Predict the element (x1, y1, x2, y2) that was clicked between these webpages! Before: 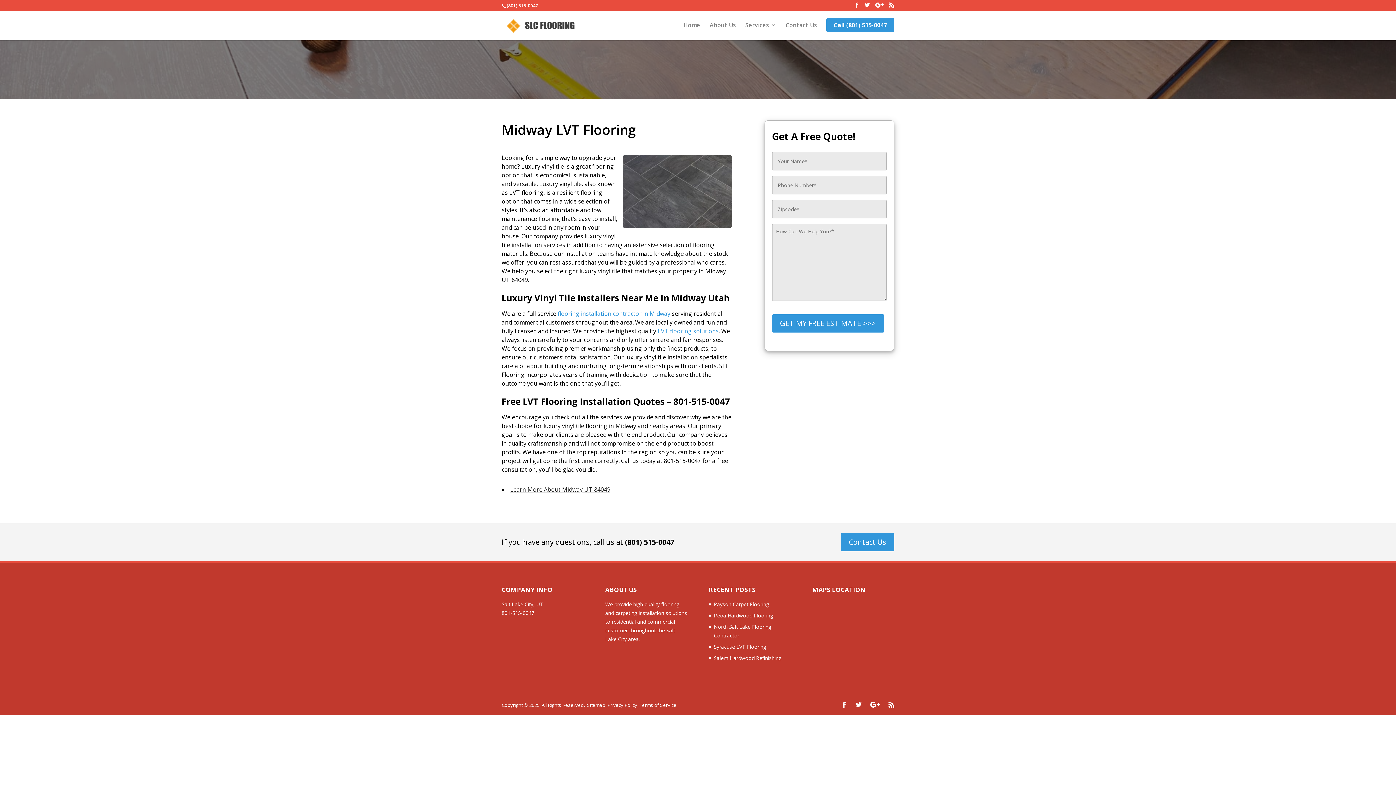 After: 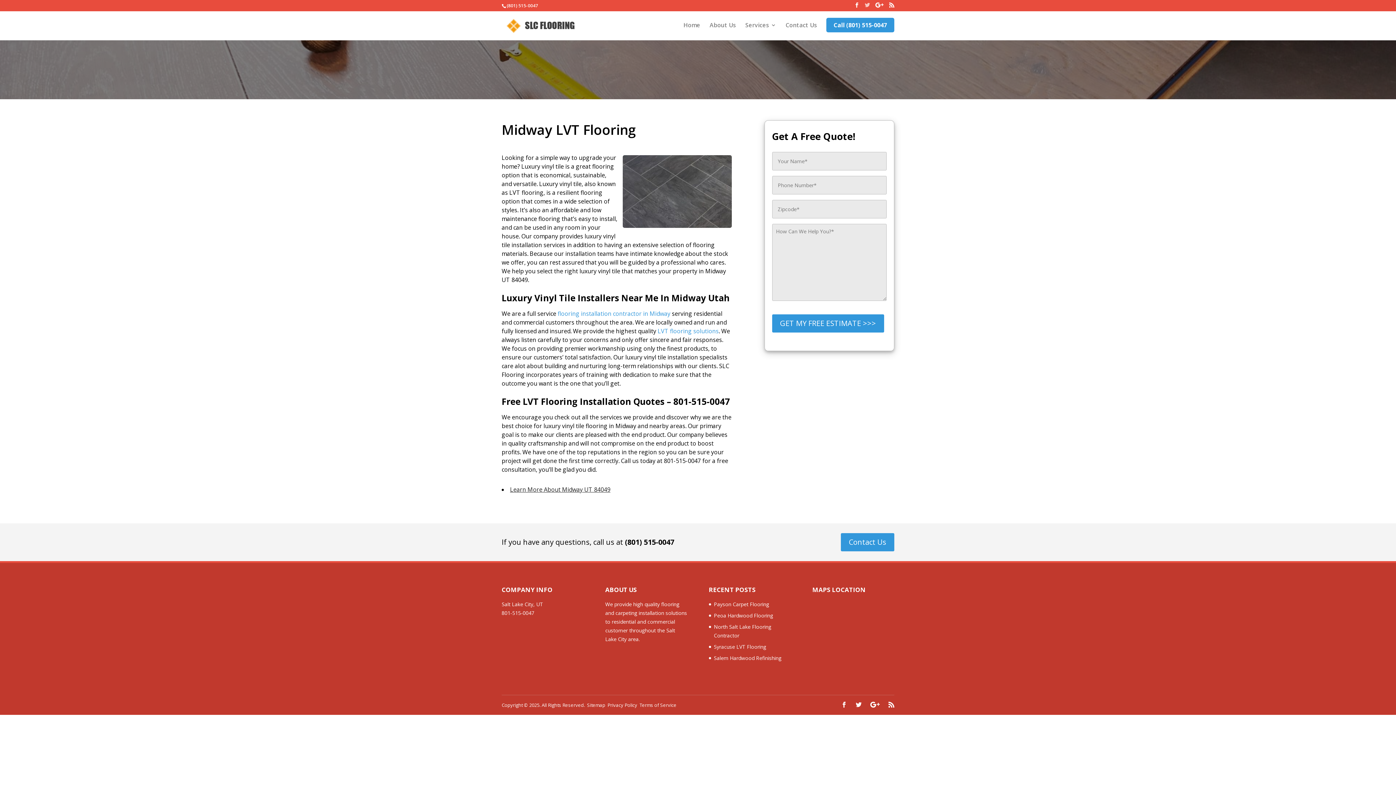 Action: bbox: (865, 2, 870, 8)